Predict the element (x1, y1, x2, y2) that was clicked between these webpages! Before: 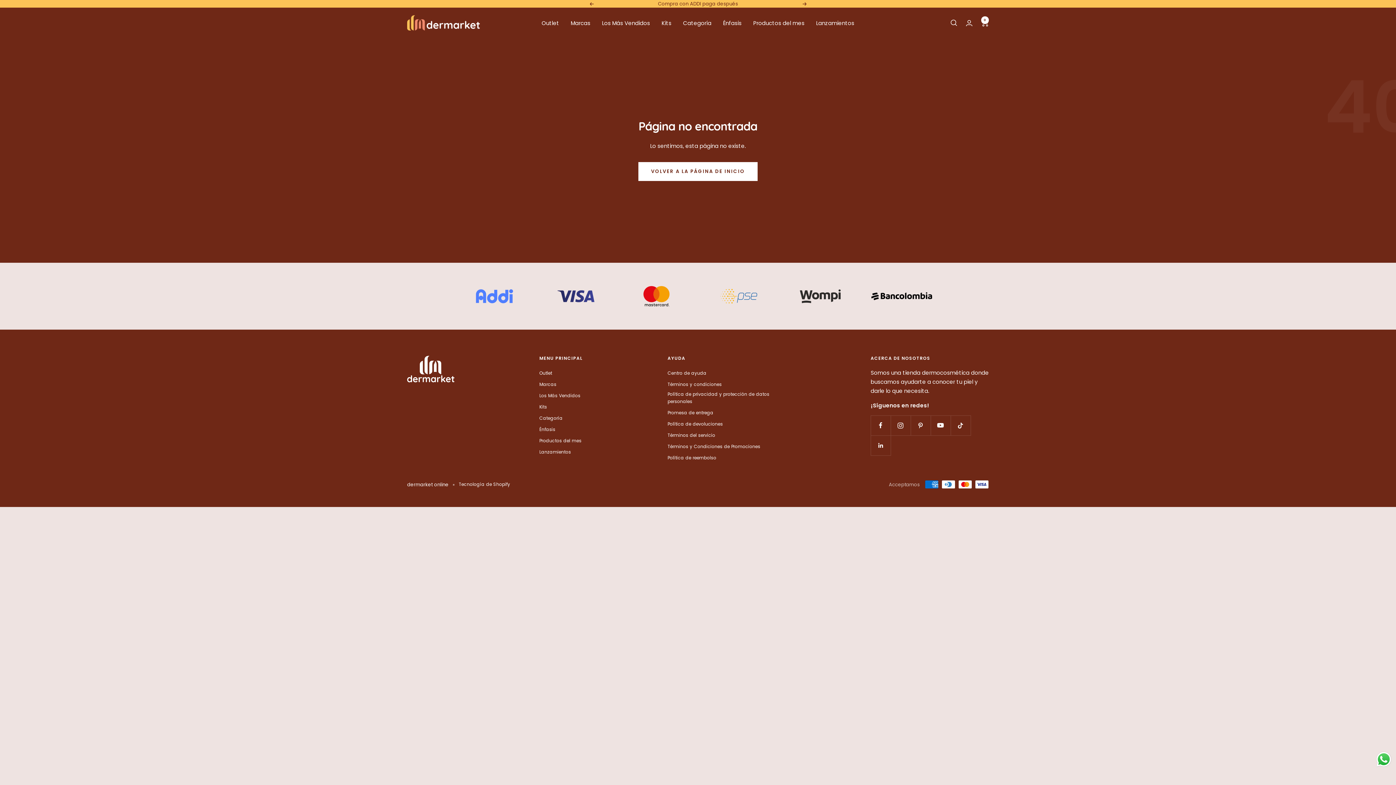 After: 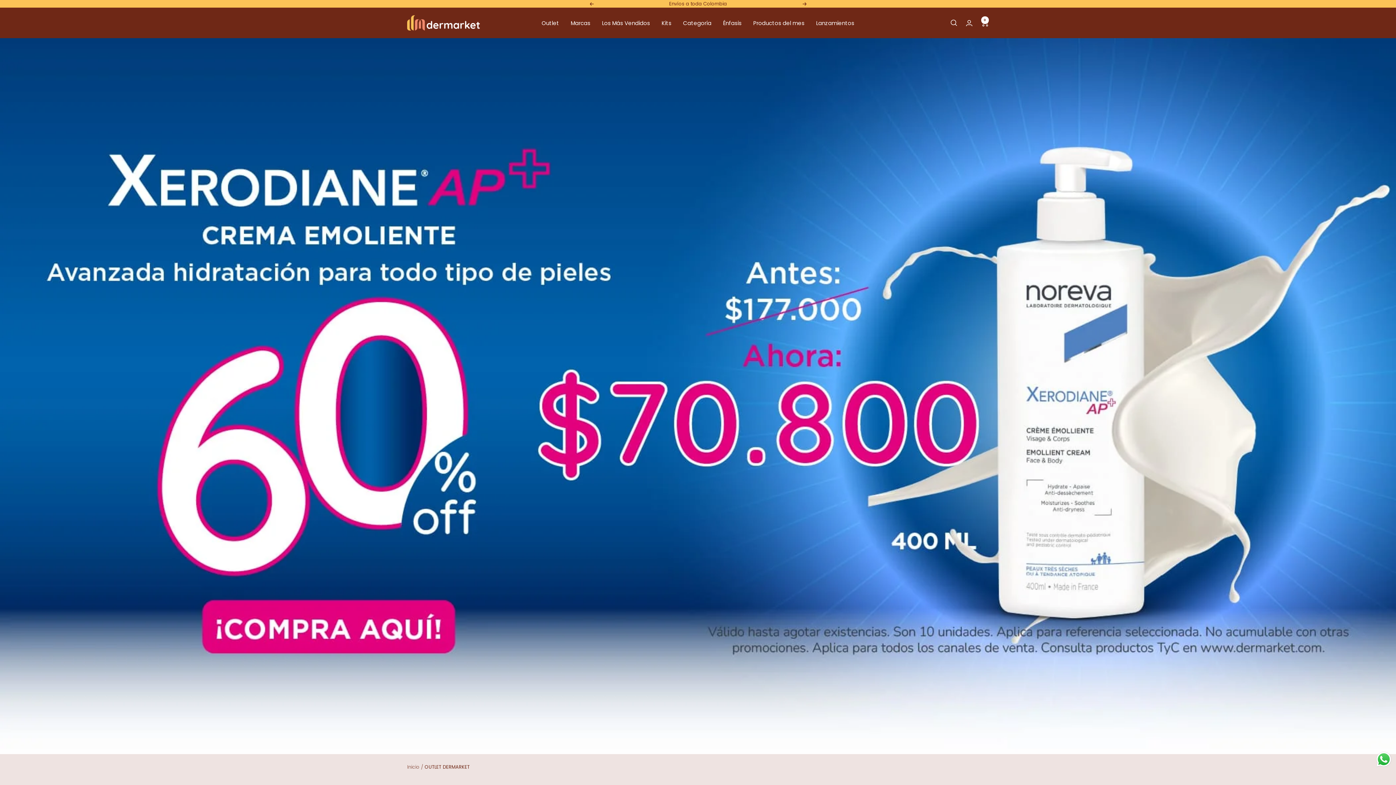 Action: bbox: (541, 18, 559, 27) label: Outlet